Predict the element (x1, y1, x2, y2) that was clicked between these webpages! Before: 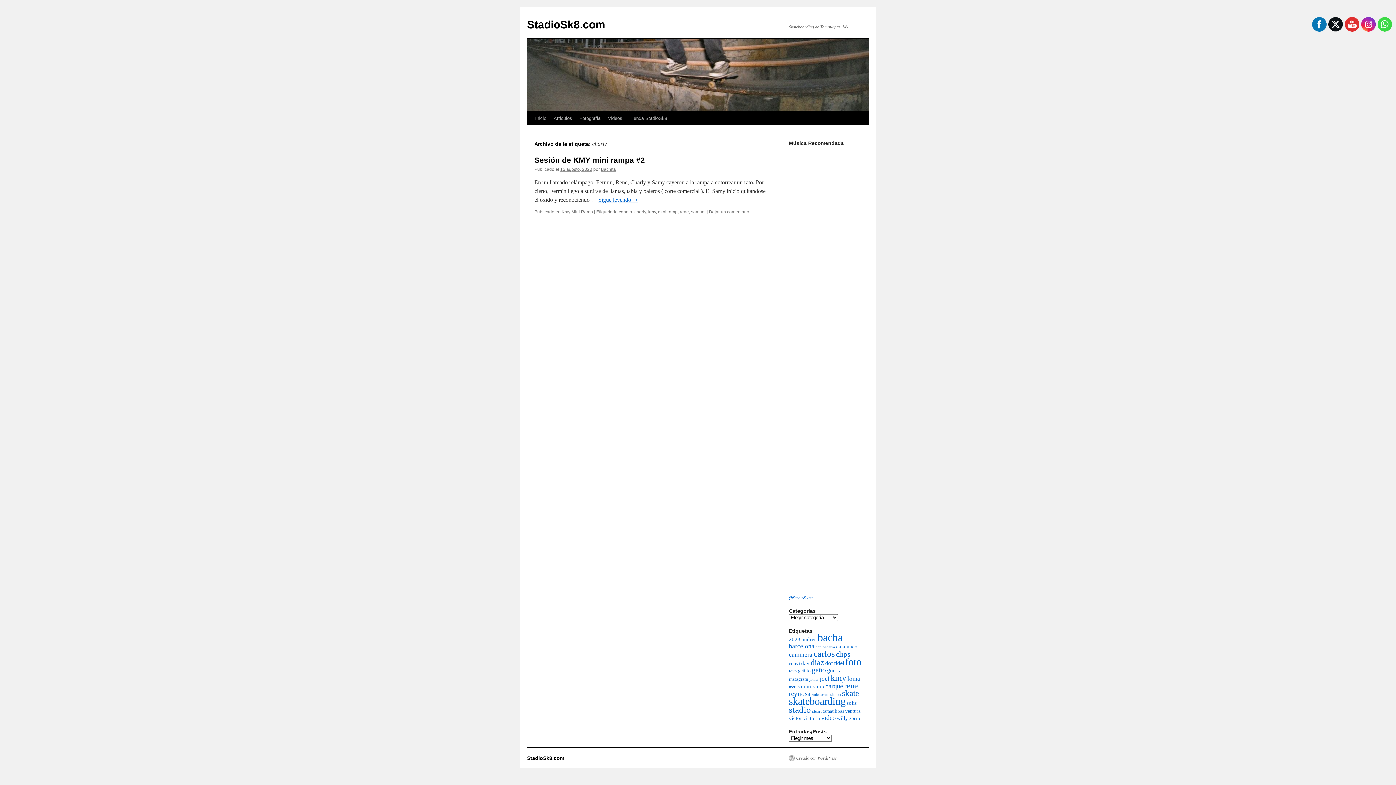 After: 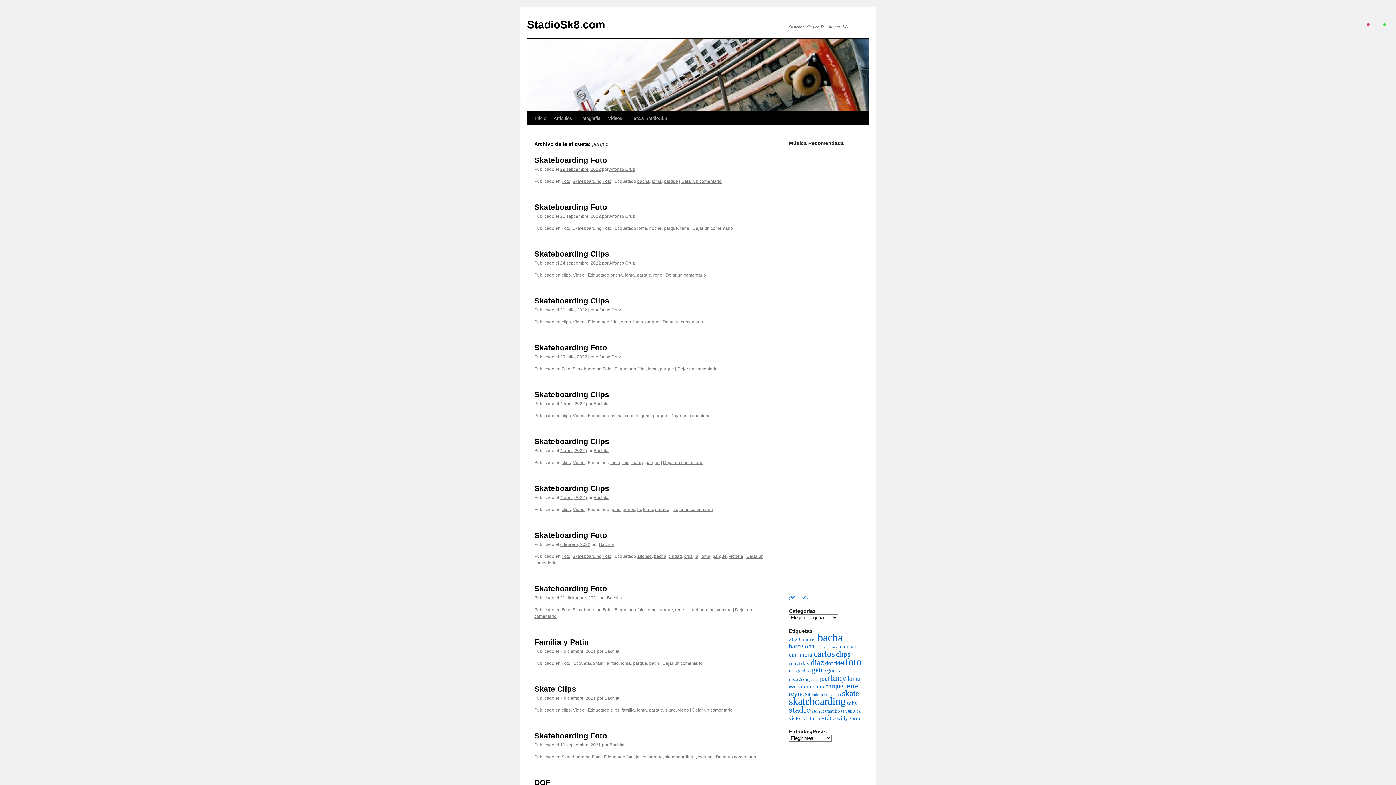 Action: bbox: (825, 682, 843, 690) label: parque (15 elementos)